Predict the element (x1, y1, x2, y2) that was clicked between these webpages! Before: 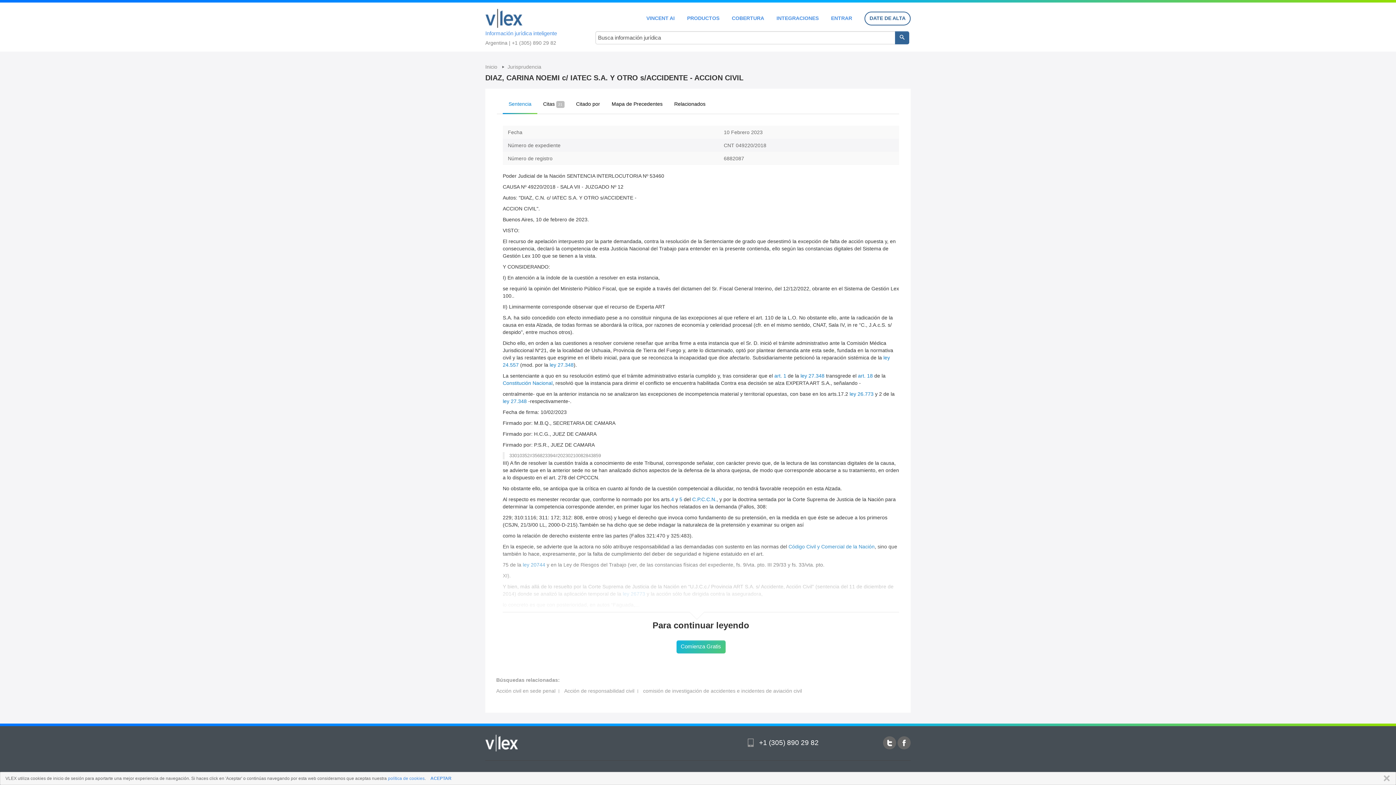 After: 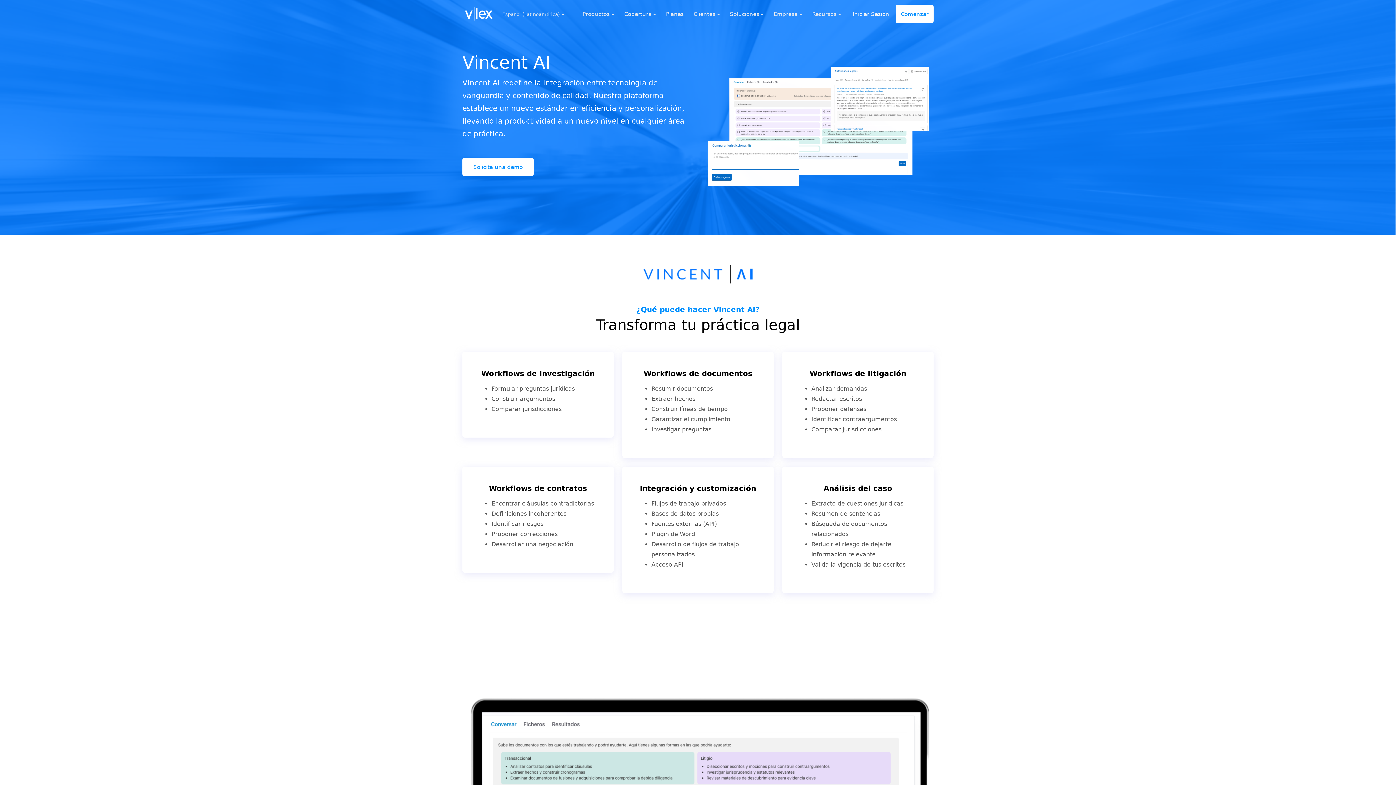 Action: bbox: (646, 15, 674, 20) label: VINCENT AI